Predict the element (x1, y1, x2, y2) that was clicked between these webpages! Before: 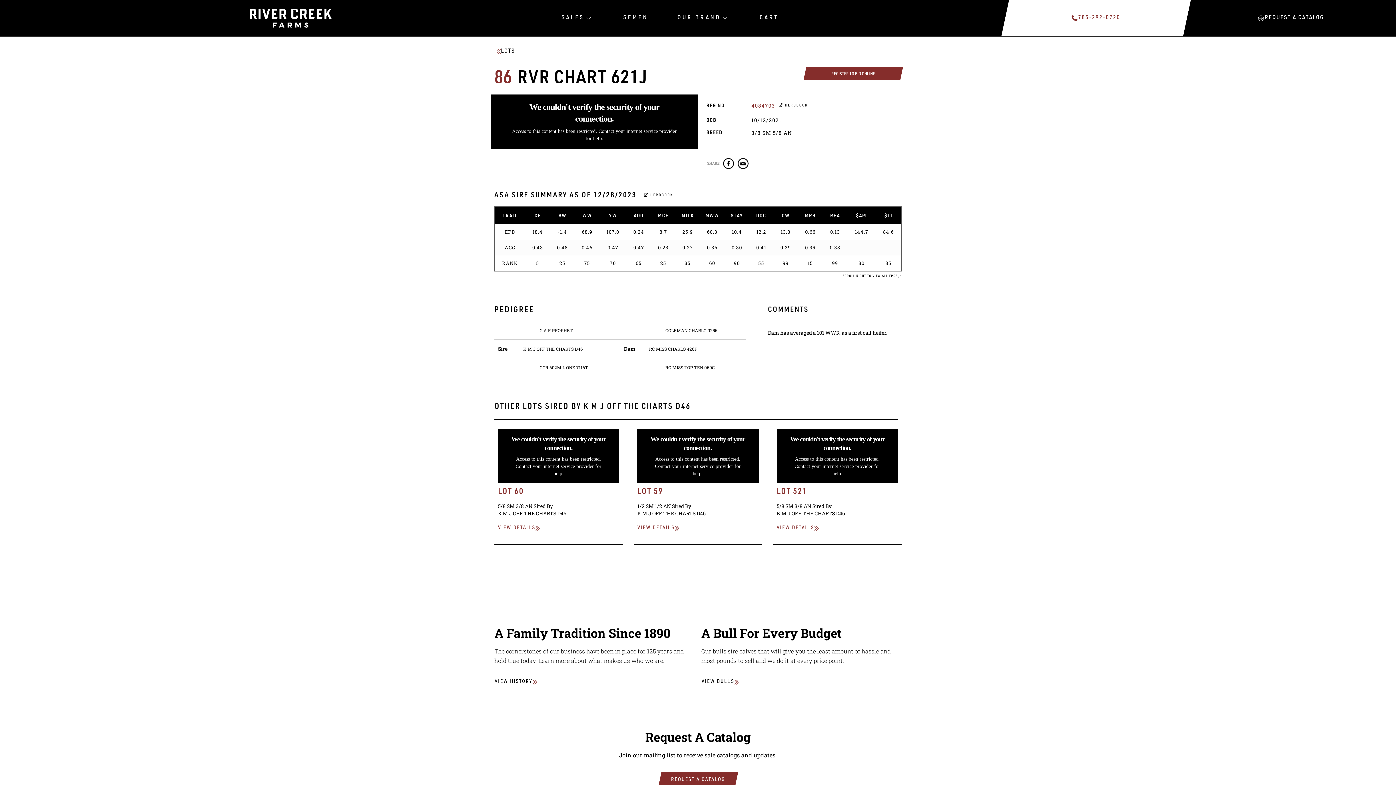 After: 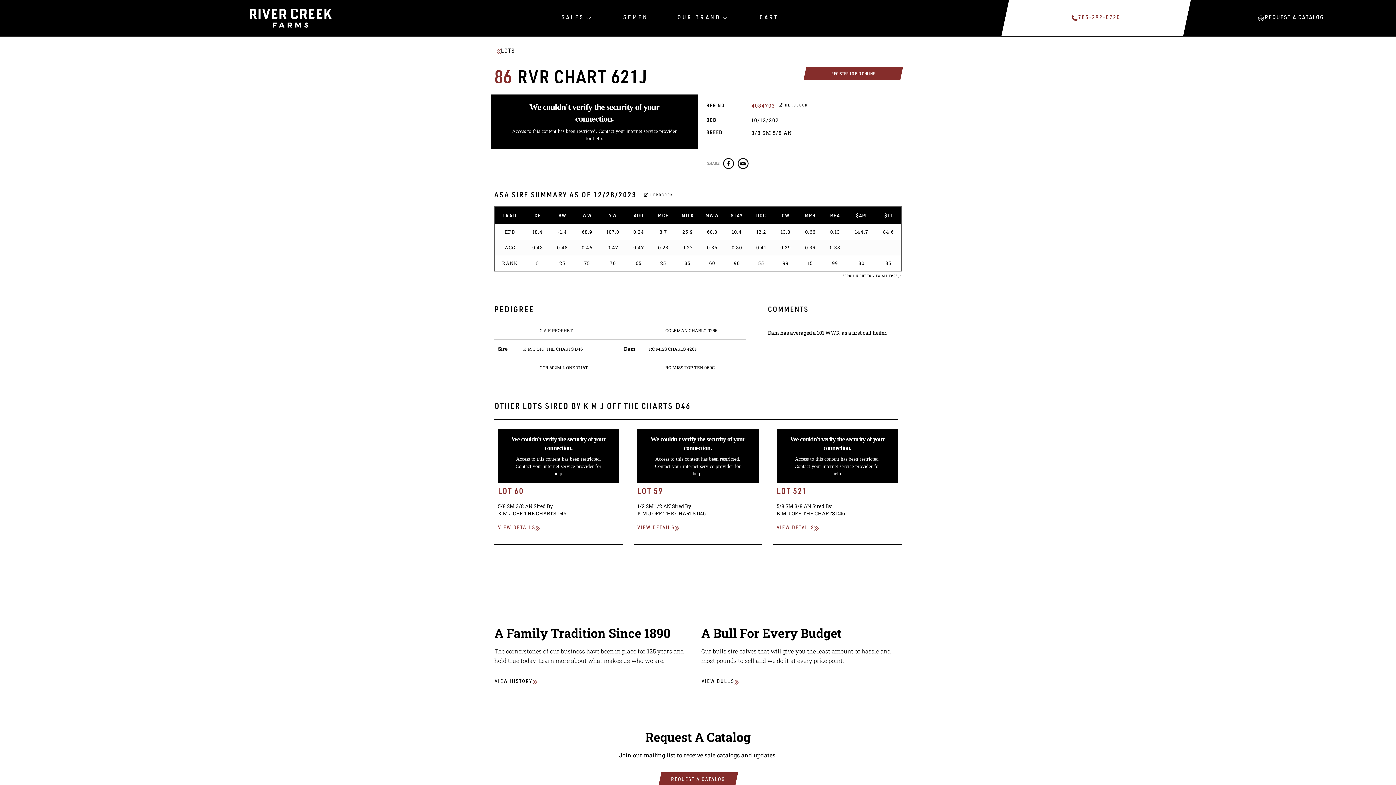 Action: bbox: (737, 158, 748, 169)